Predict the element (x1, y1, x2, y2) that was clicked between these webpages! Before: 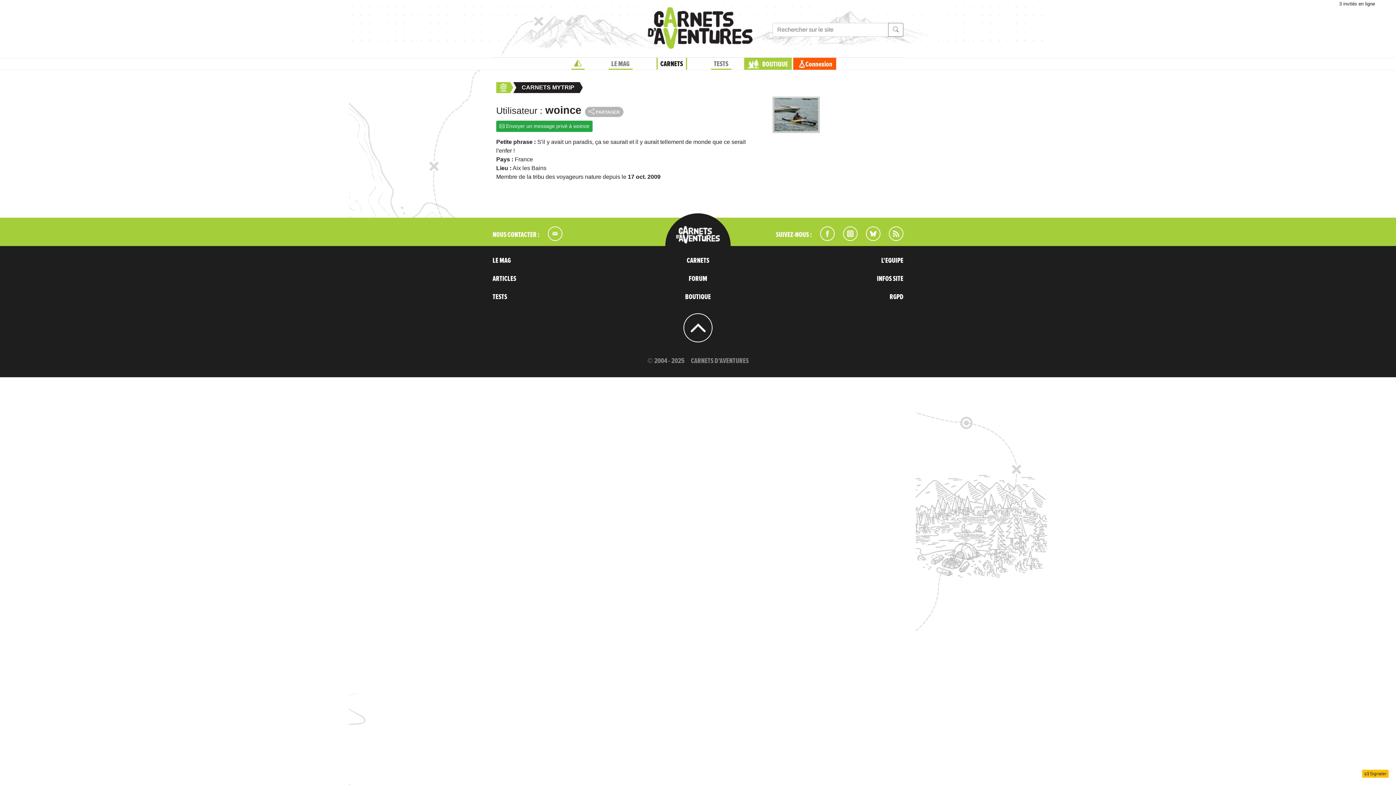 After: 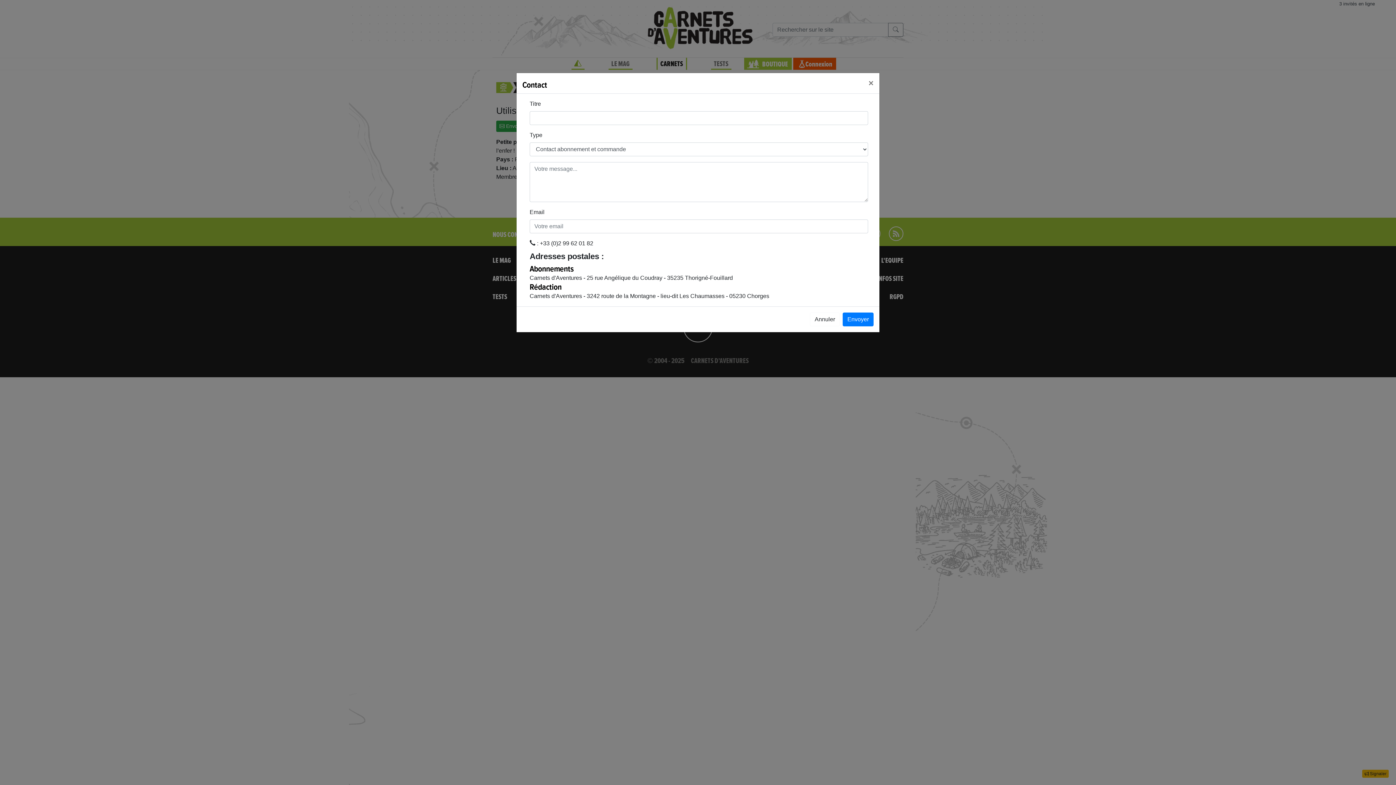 Action: bbox: (540, 235, 562, 242)